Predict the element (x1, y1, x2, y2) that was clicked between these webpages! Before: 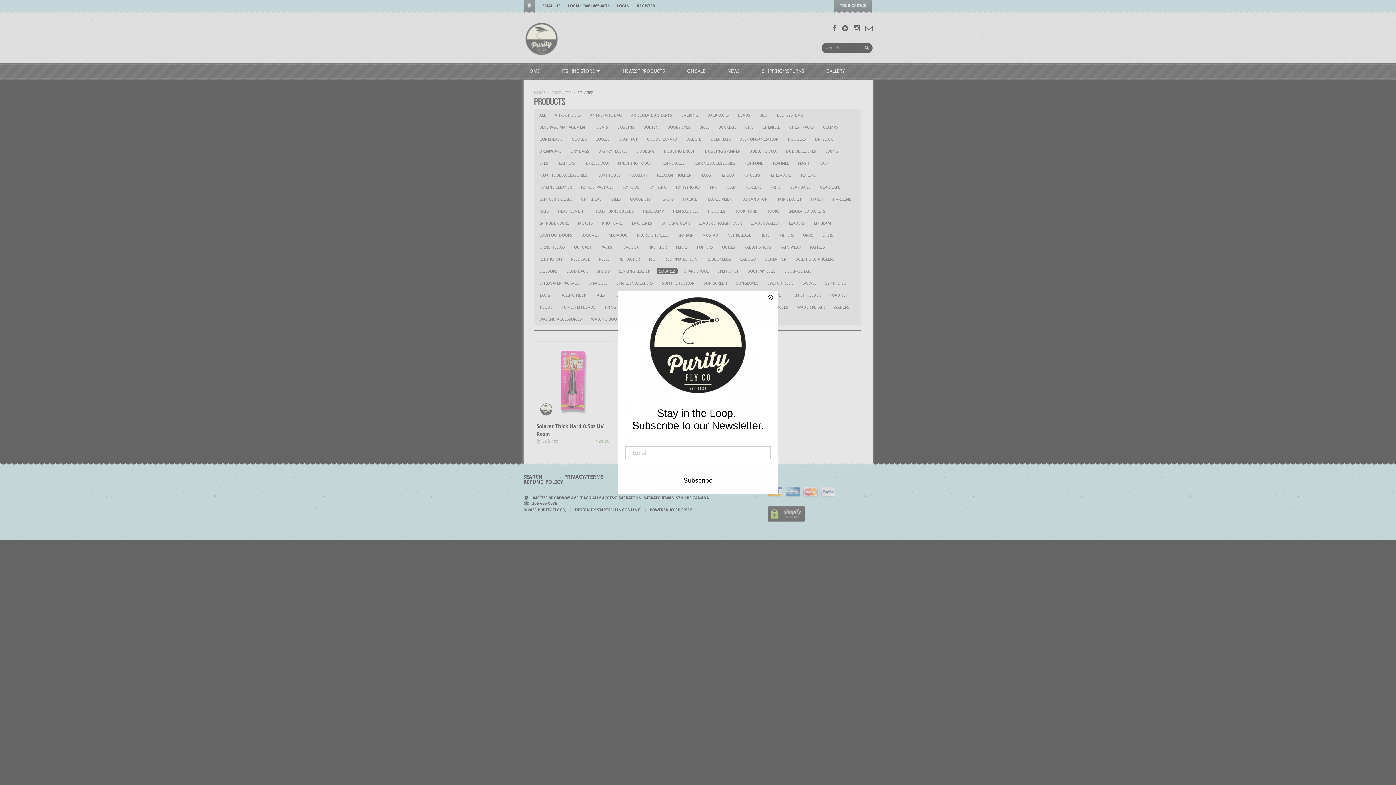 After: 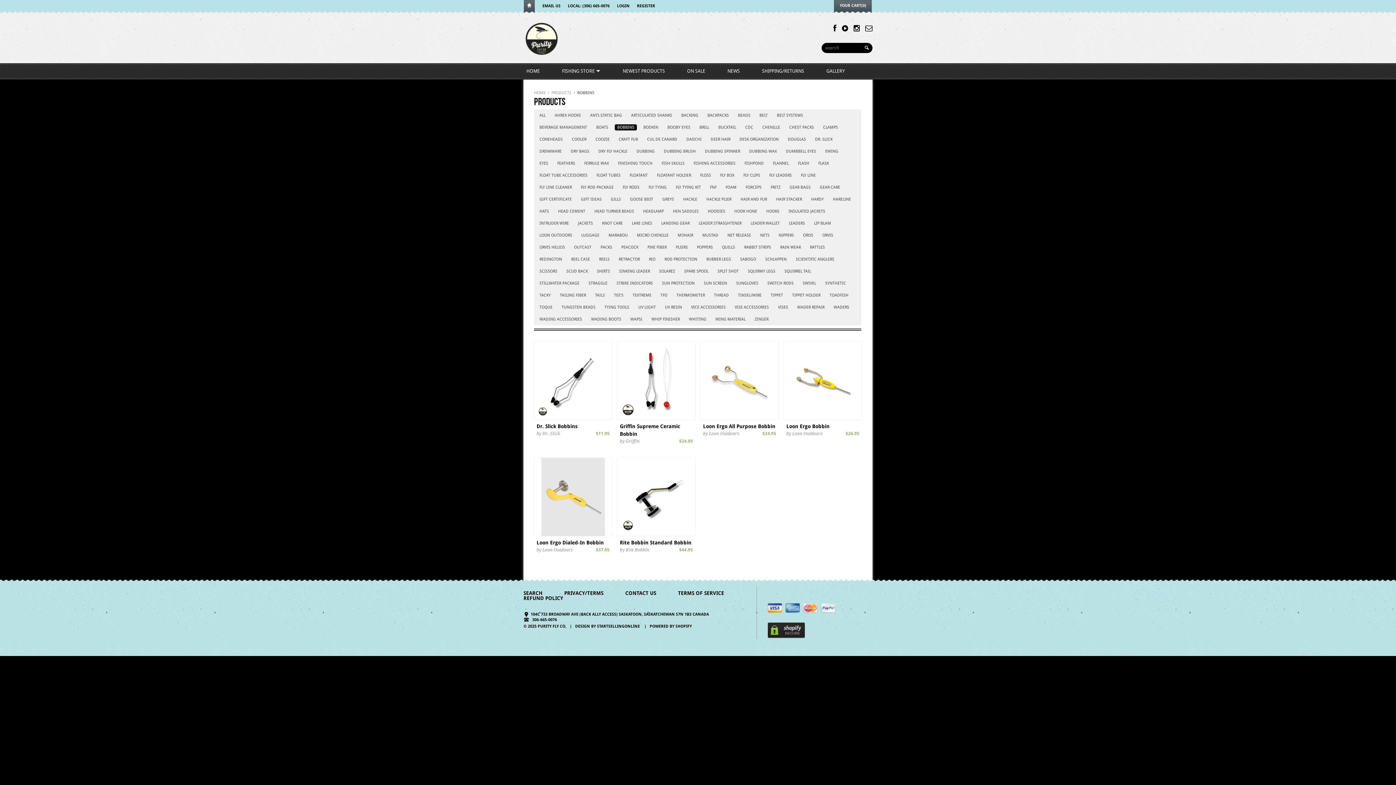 Action: bbox: (614, 124, 637, 130) label: BOBBINS